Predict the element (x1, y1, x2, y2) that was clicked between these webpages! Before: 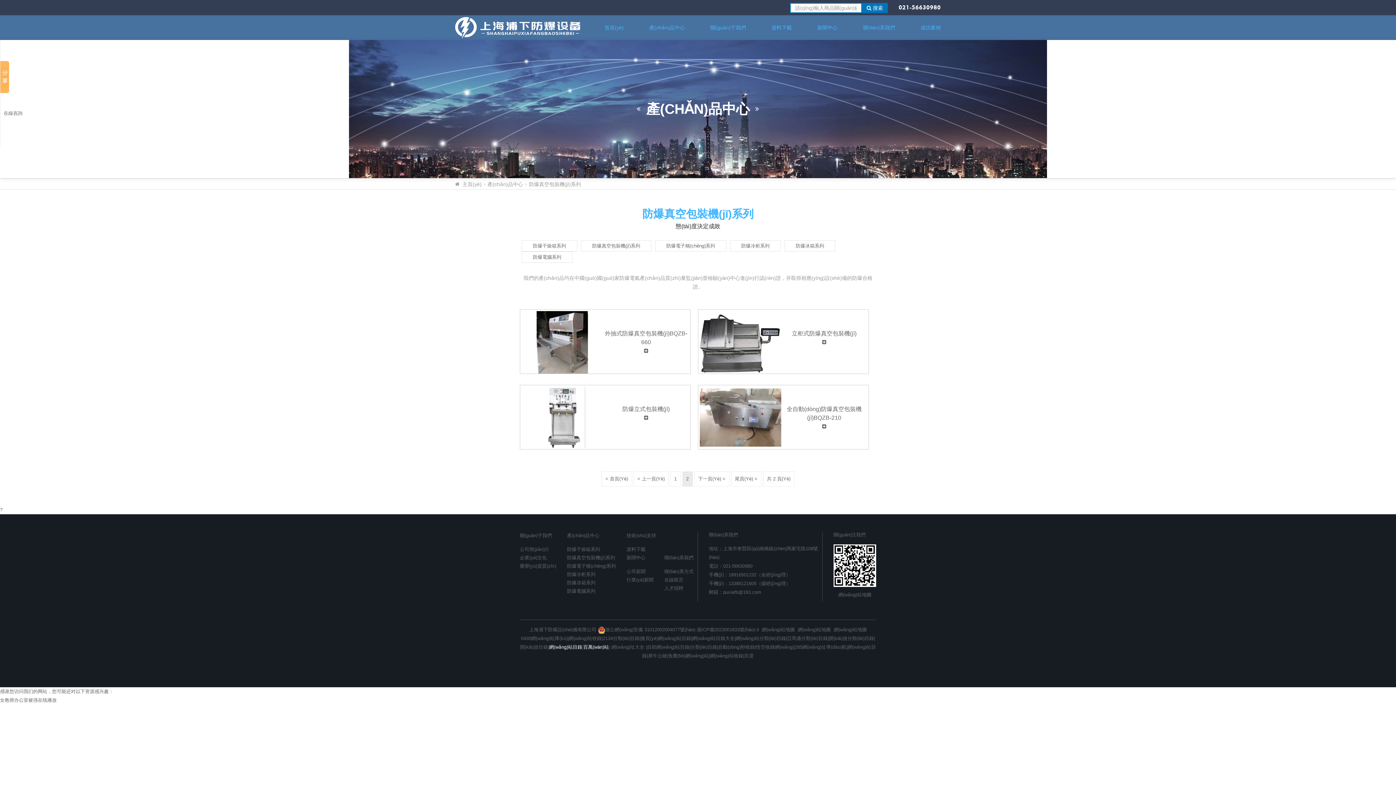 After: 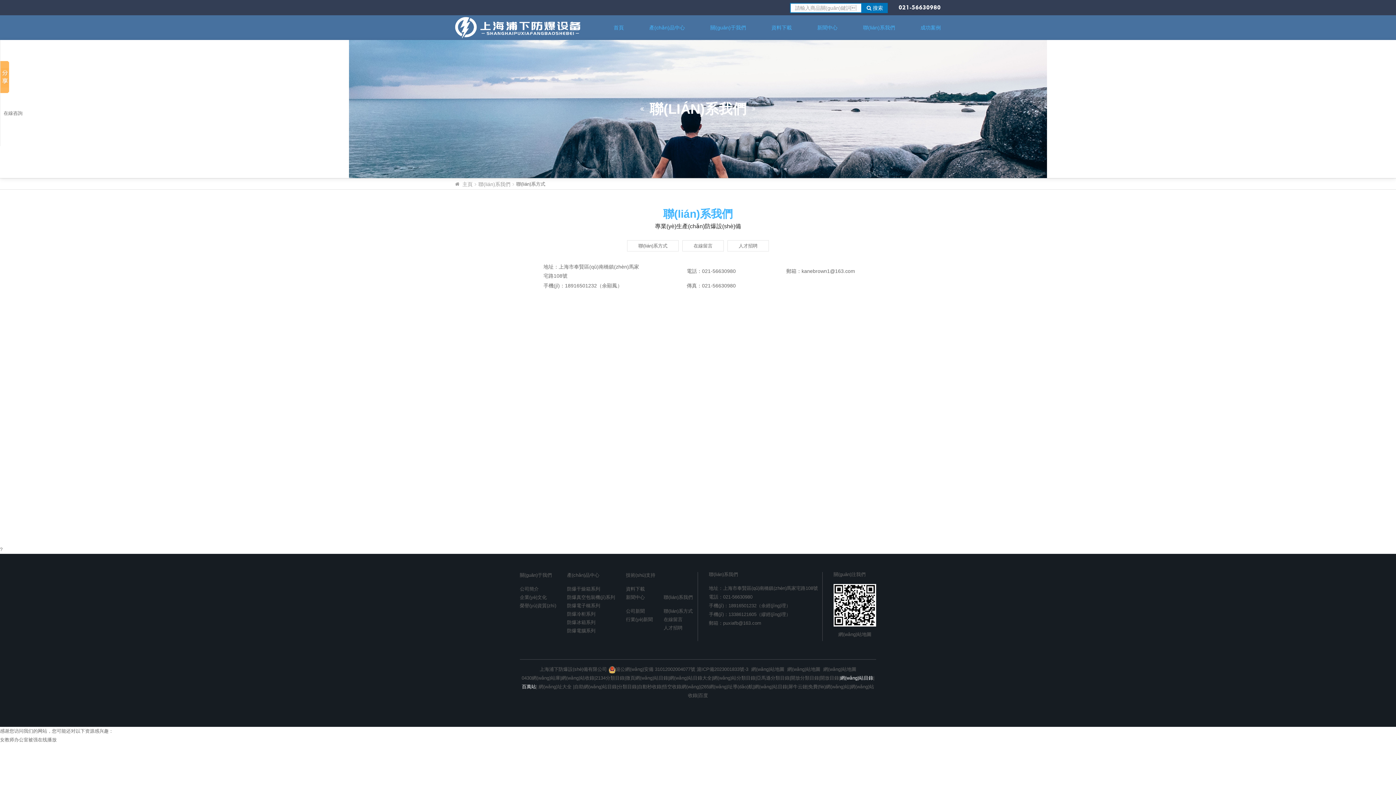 Action: label: 聯(lián)系方式 bbox: (664, 569, 693, 574)